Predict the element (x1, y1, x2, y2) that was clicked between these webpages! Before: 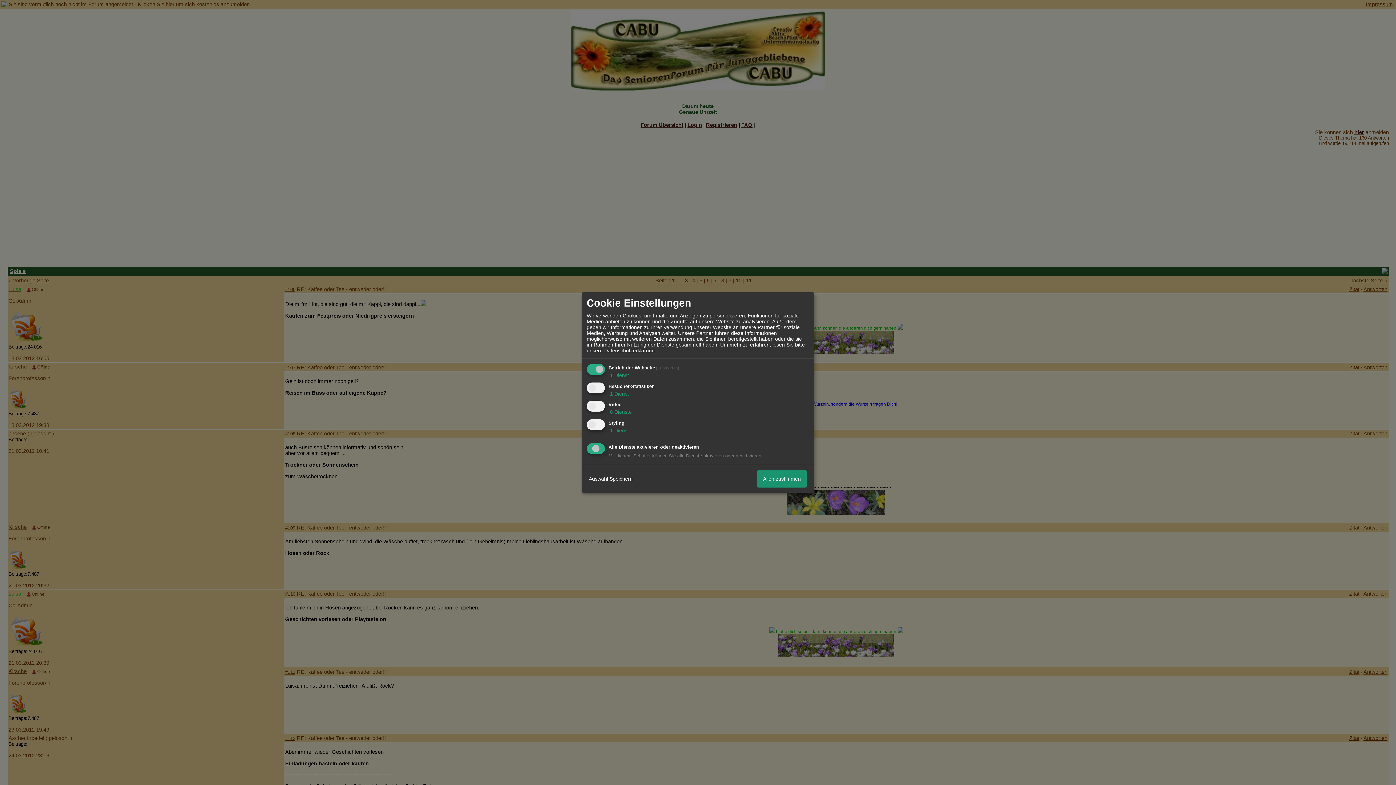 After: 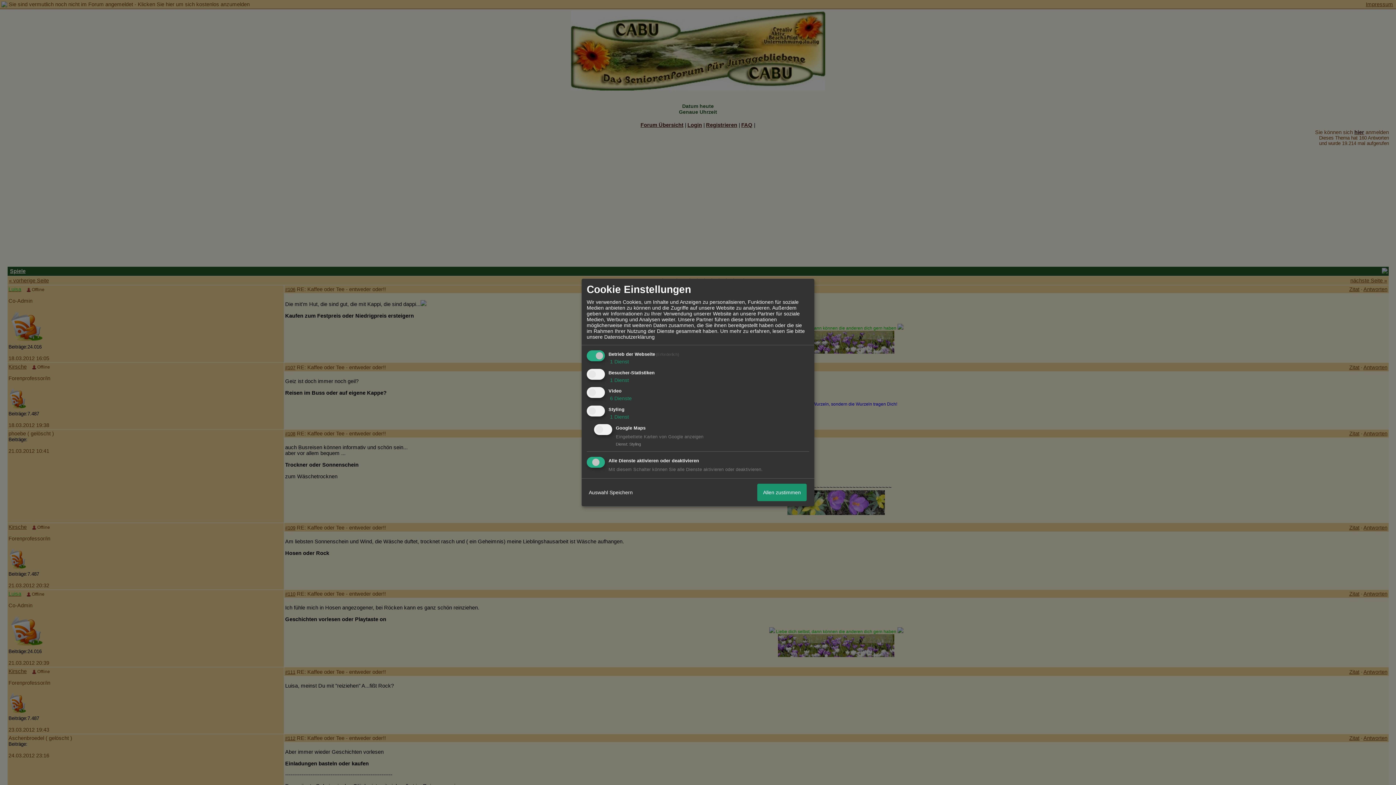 Action: bbox: (608, 427, 629, 433) label:  1 Dienst